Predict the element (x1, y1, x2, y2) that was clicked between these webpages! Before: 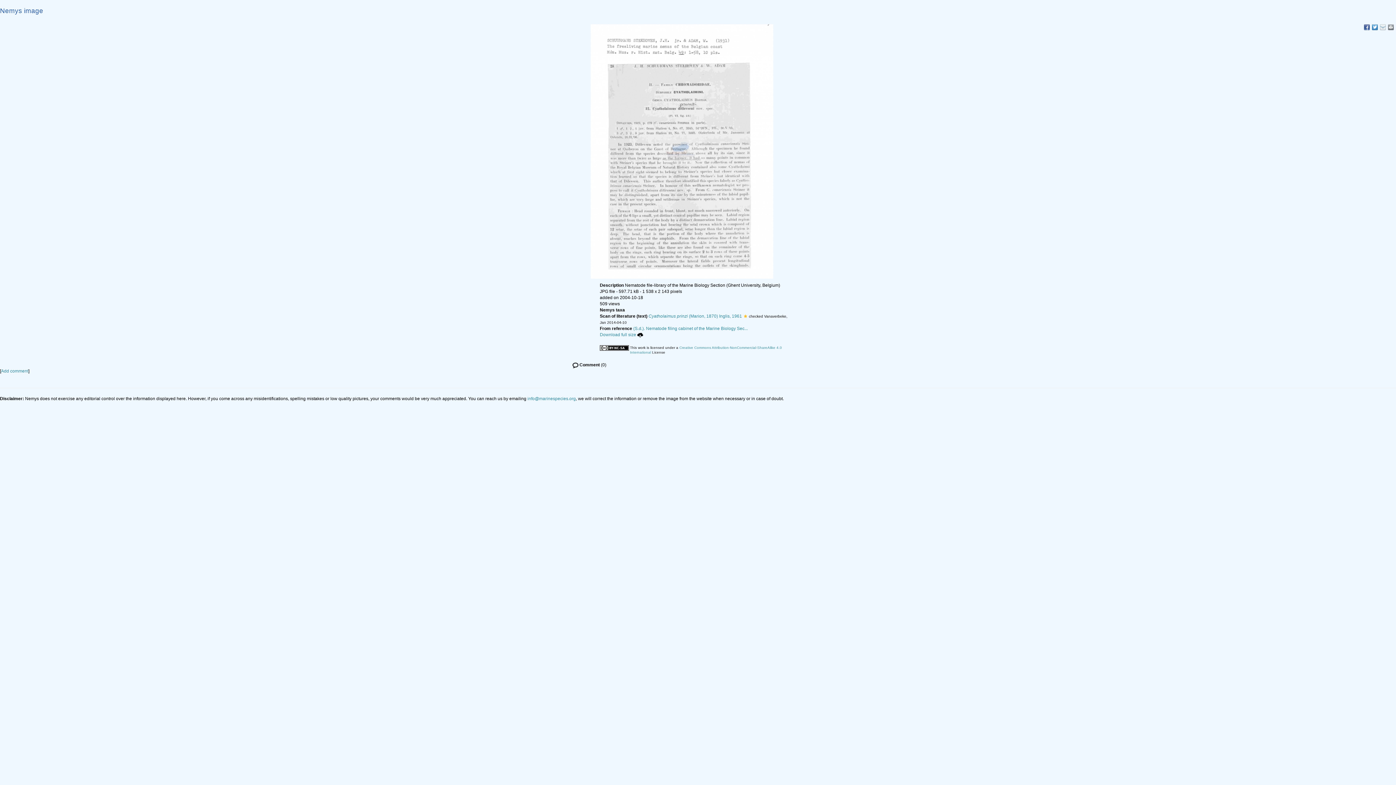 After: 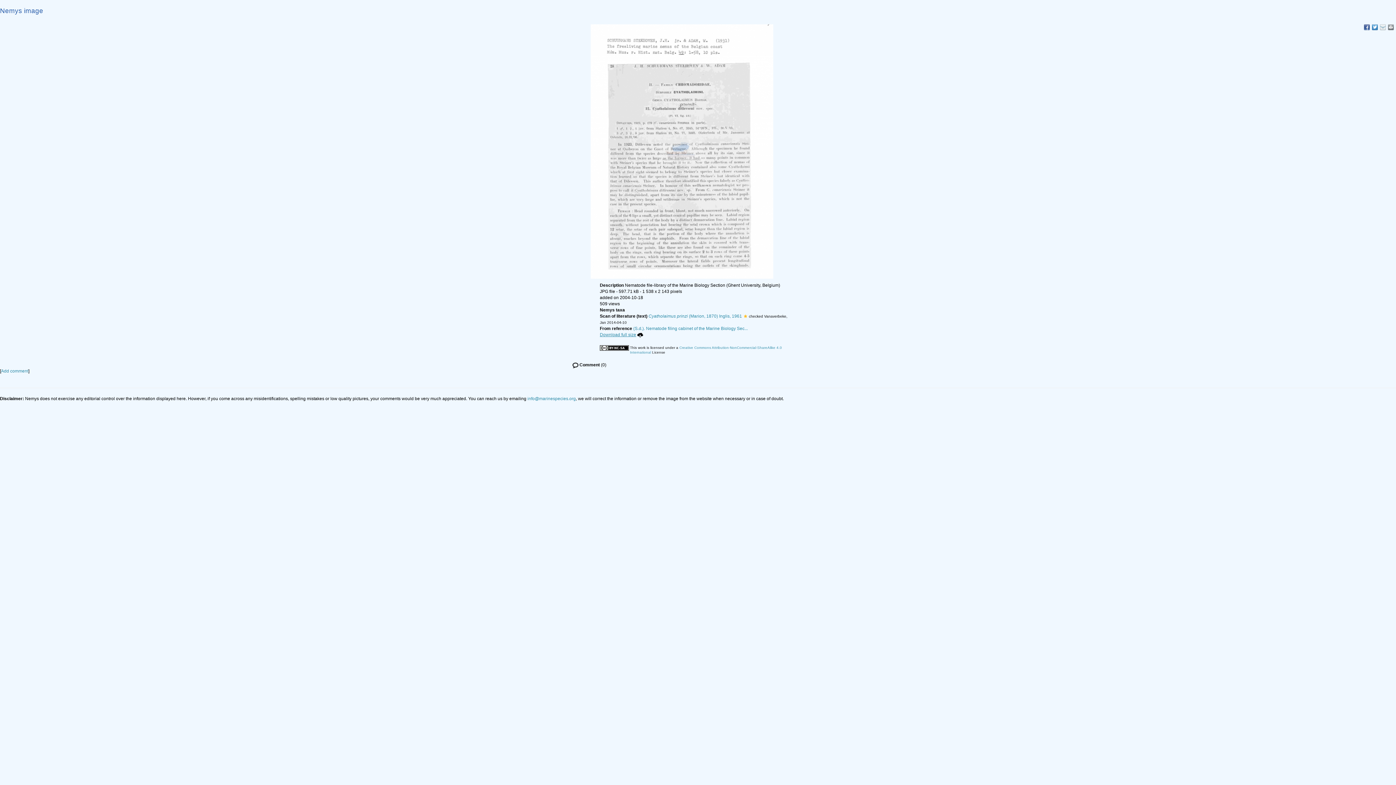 Action: bbox: (600, 332, 643, 337) label: Download full size